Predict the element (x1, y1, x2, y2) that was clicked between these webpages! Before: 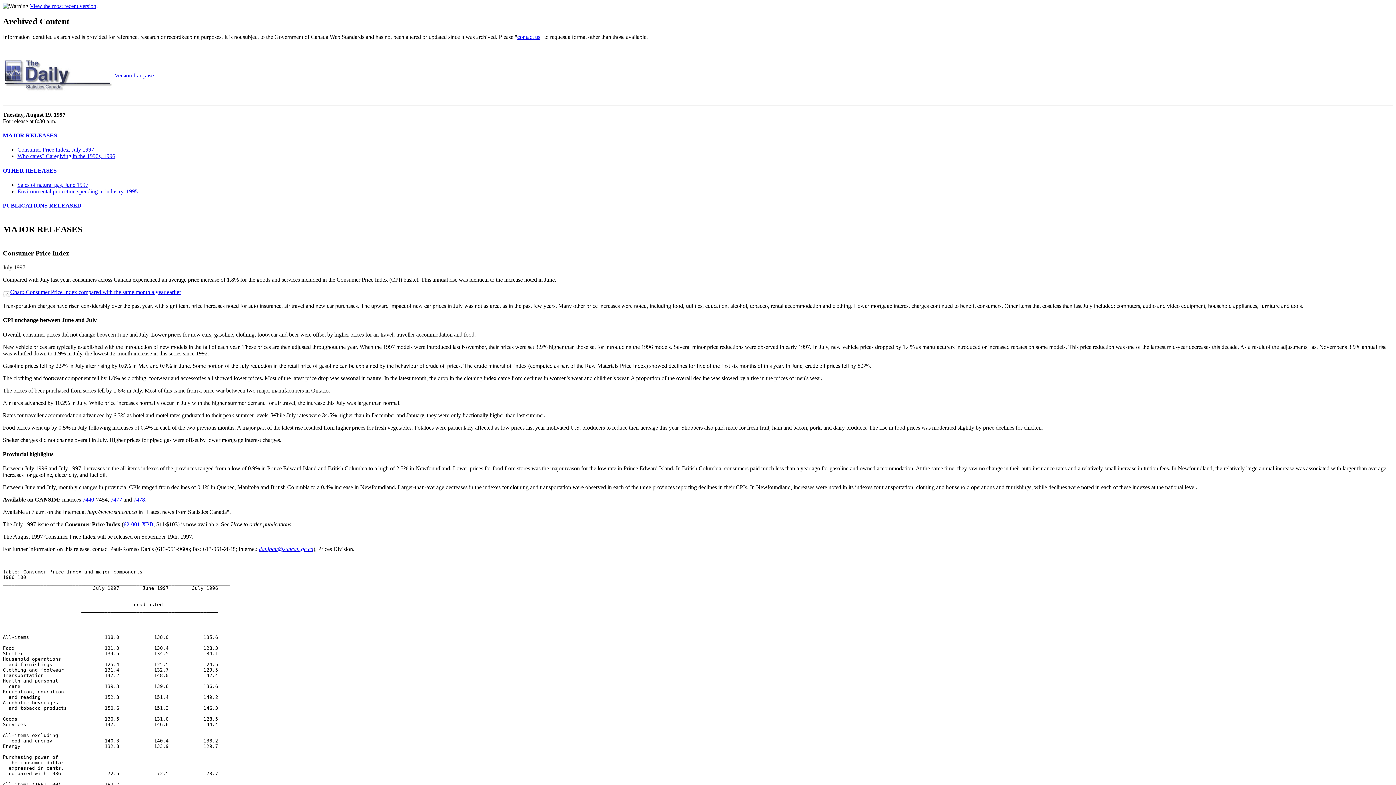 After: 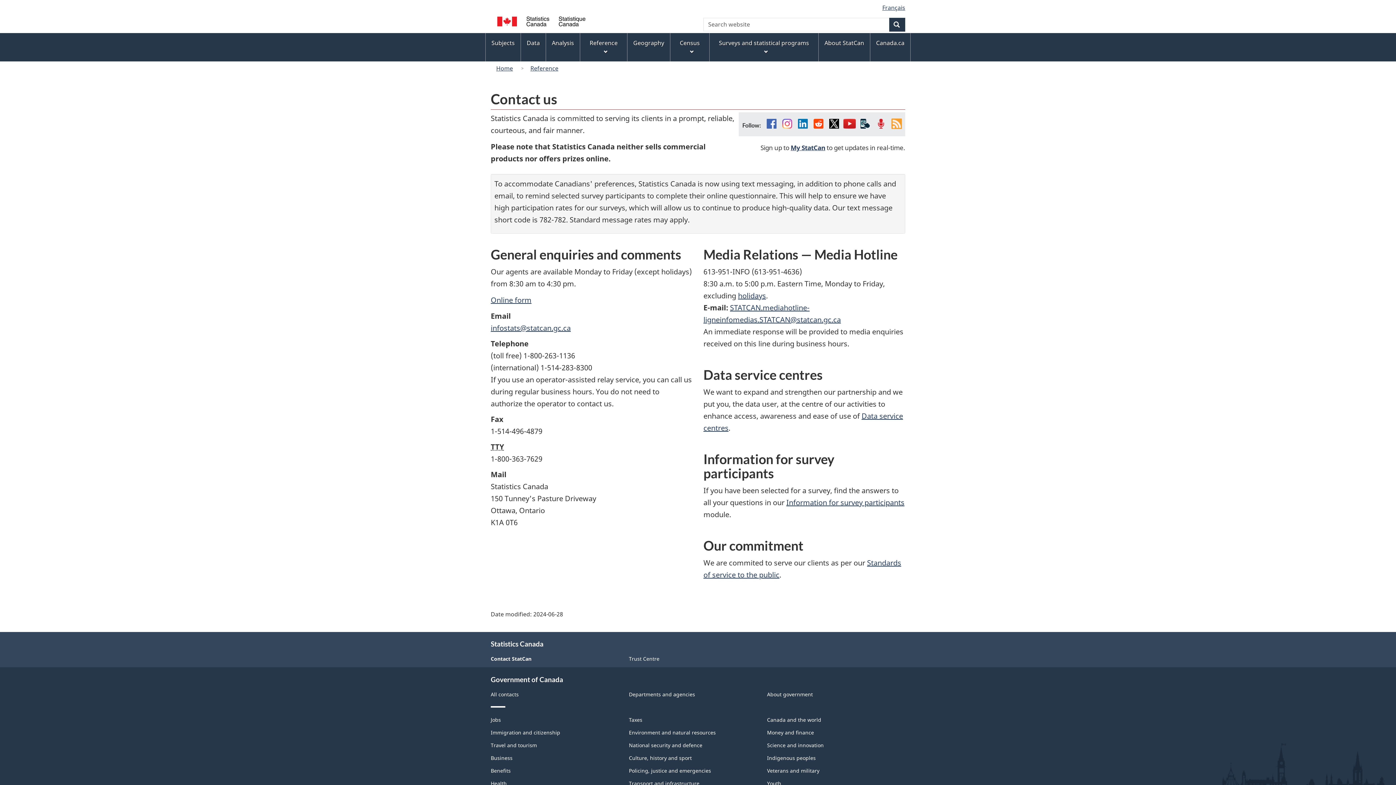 Action: label: contact us bbox: (517, 33, 540, 39)